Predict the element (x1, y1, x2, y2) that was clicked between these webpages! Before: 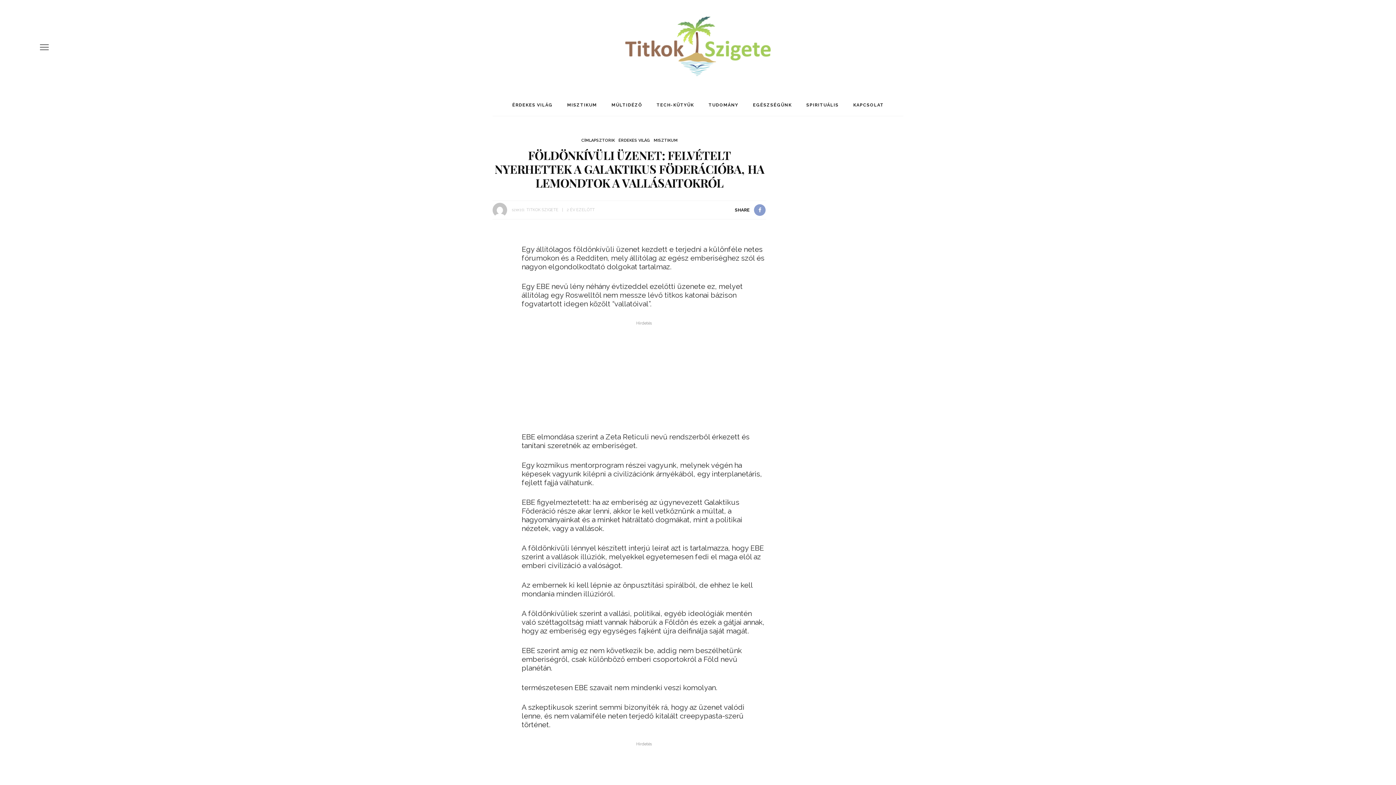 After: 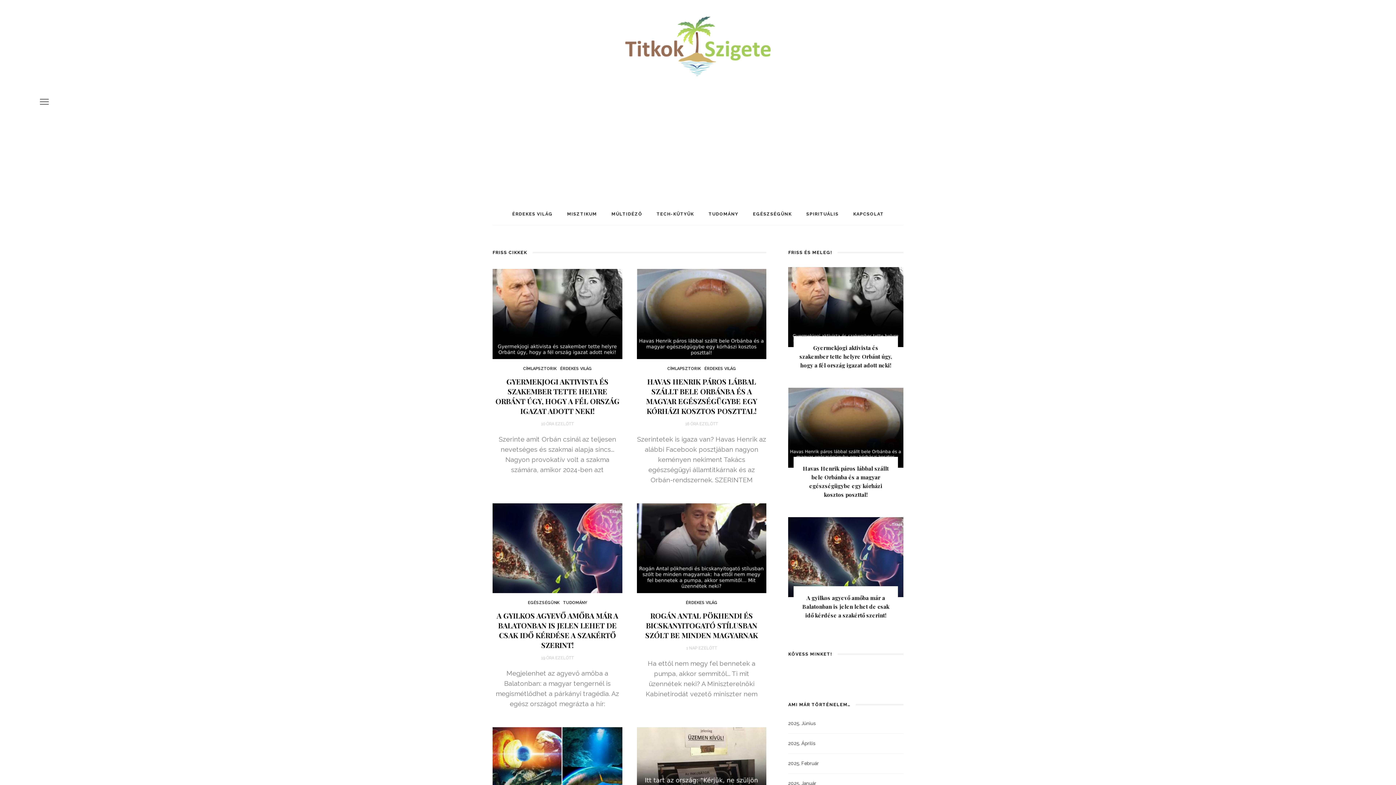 Action: bbox: (625, 16, 770, 76)